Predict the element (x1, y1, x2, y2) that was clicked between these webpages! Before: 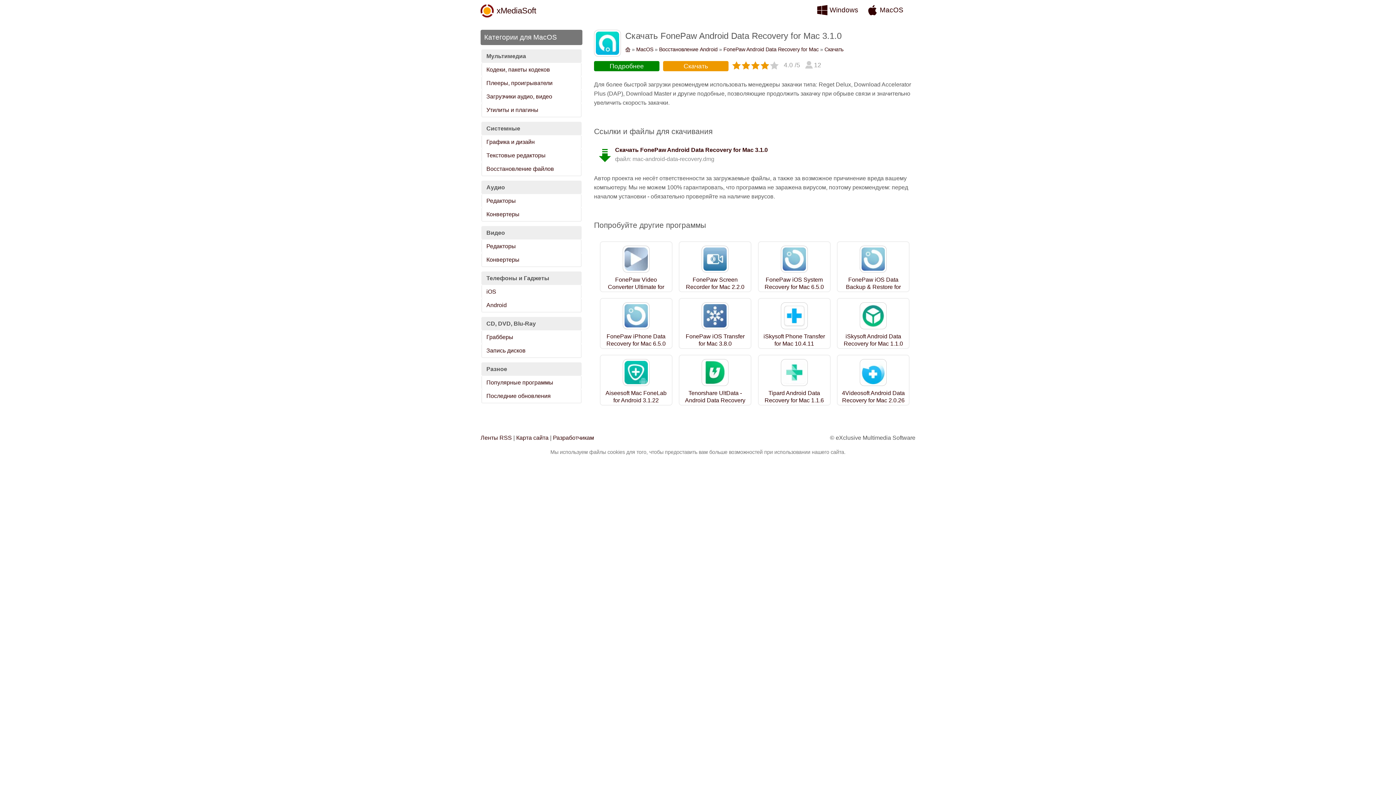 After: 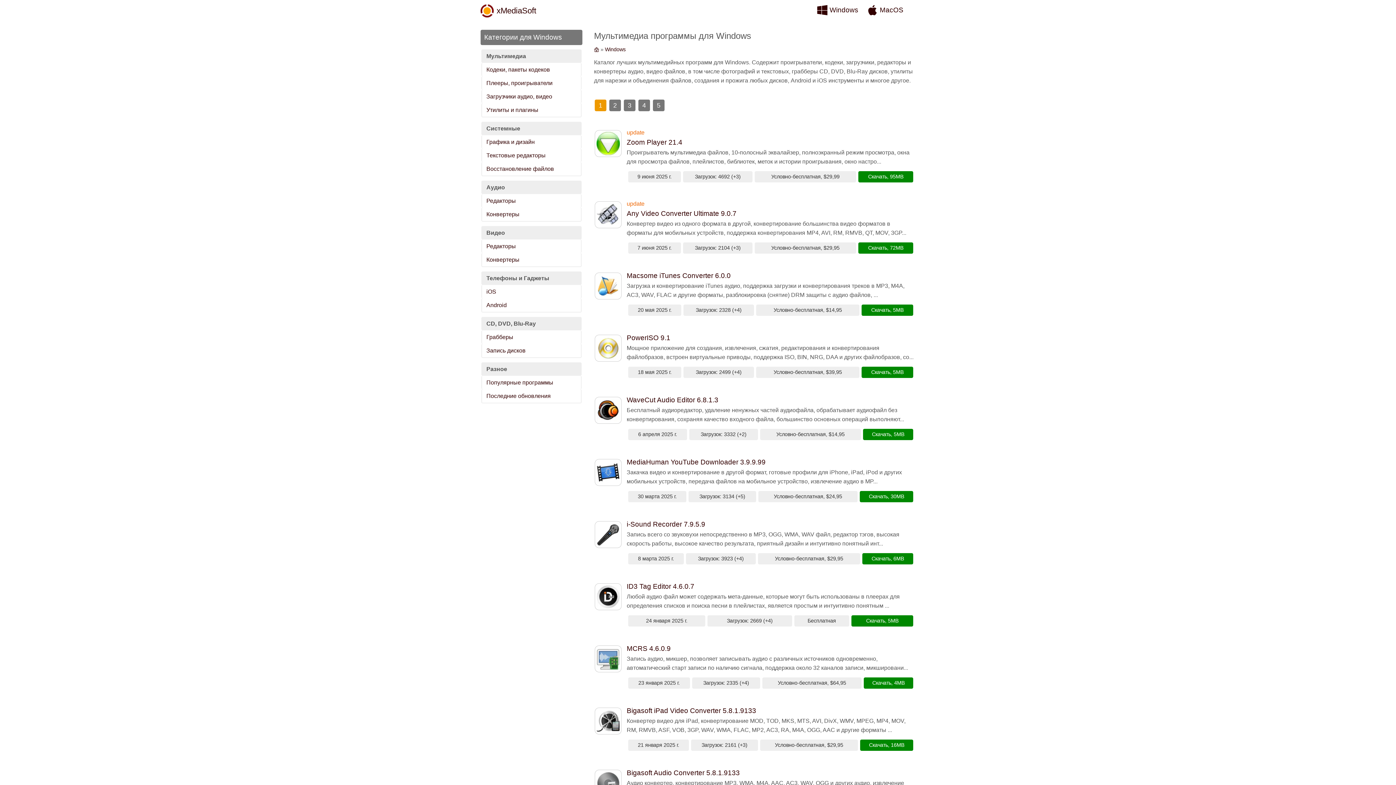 Action: bbox: (817, 3, 864, 16) label: Windows